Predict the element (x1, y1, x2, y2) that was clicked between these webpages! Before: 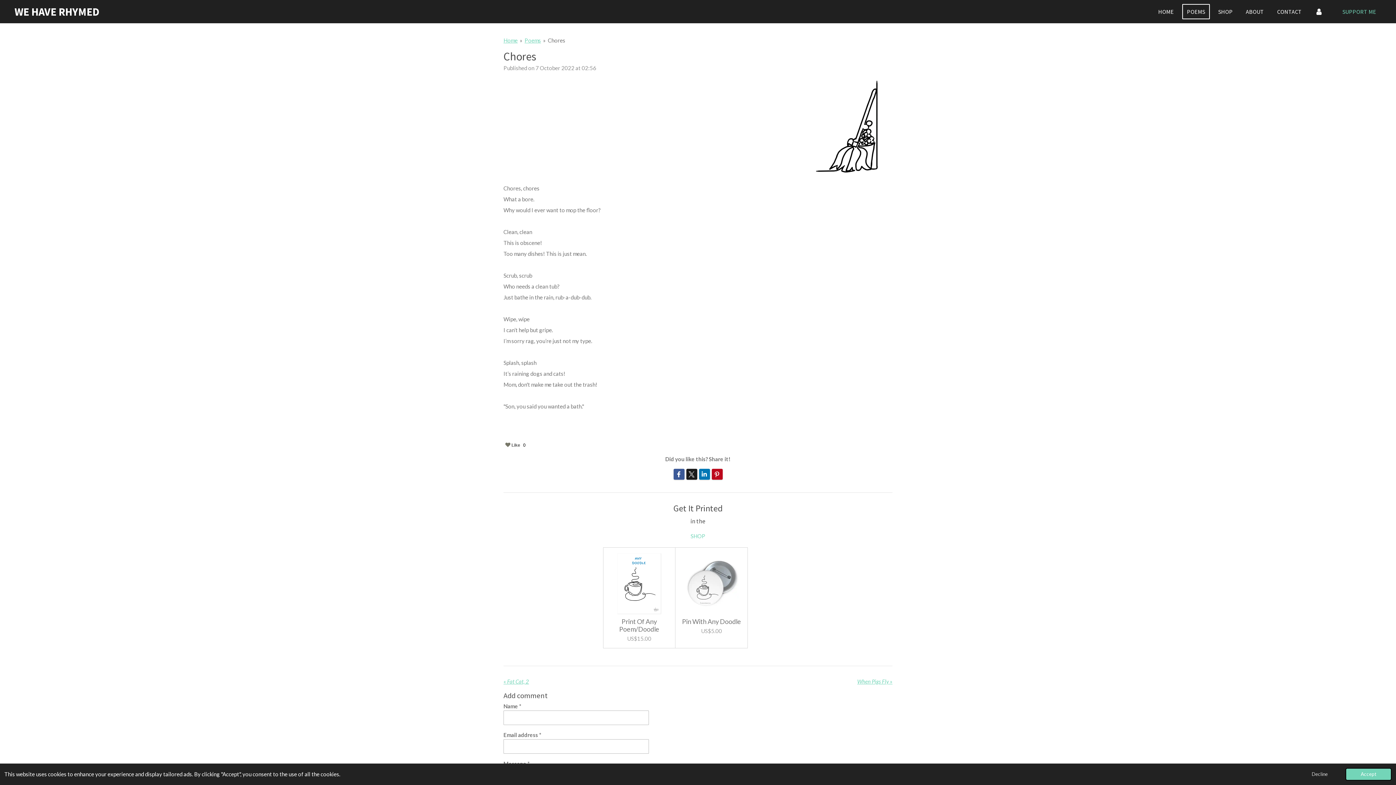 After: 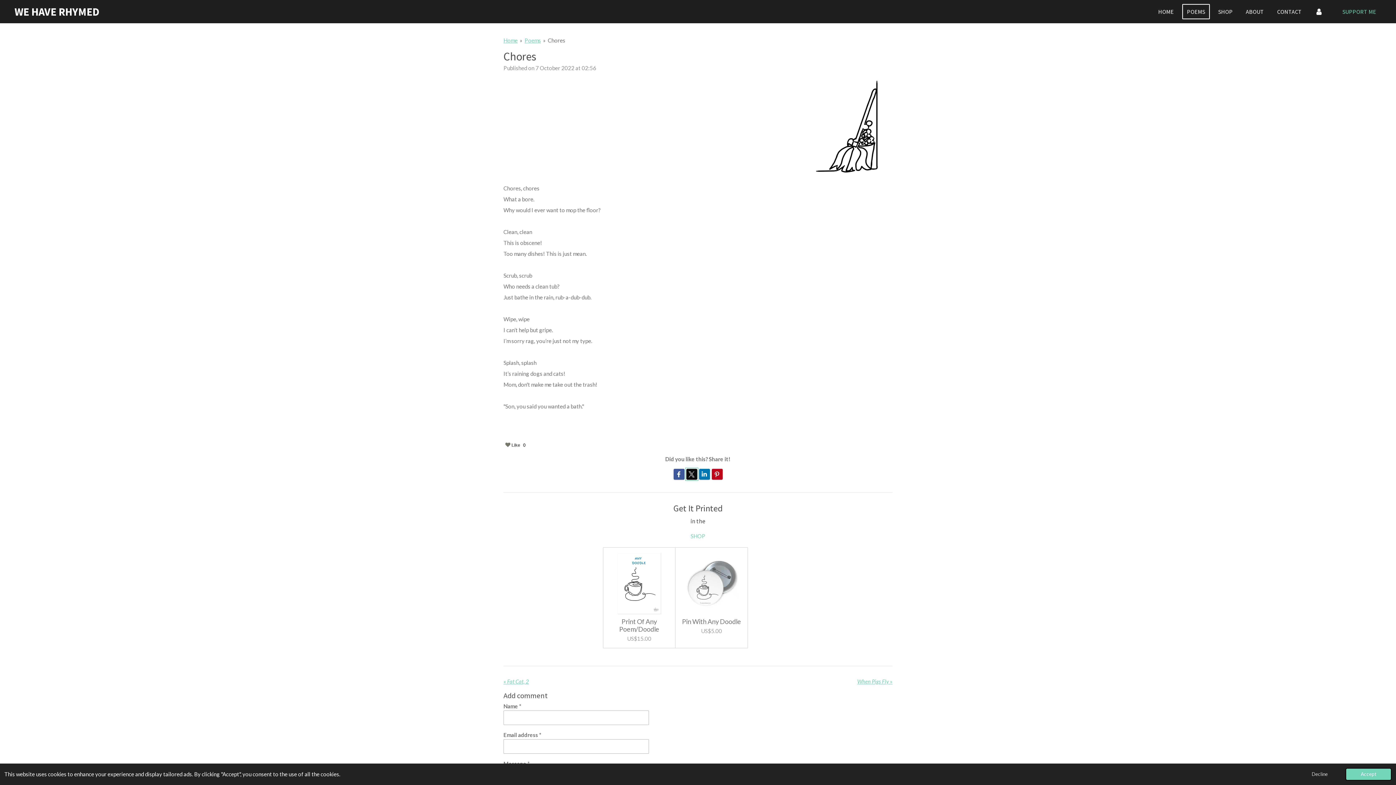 Action: bbox: (686, 469, 697, 479)